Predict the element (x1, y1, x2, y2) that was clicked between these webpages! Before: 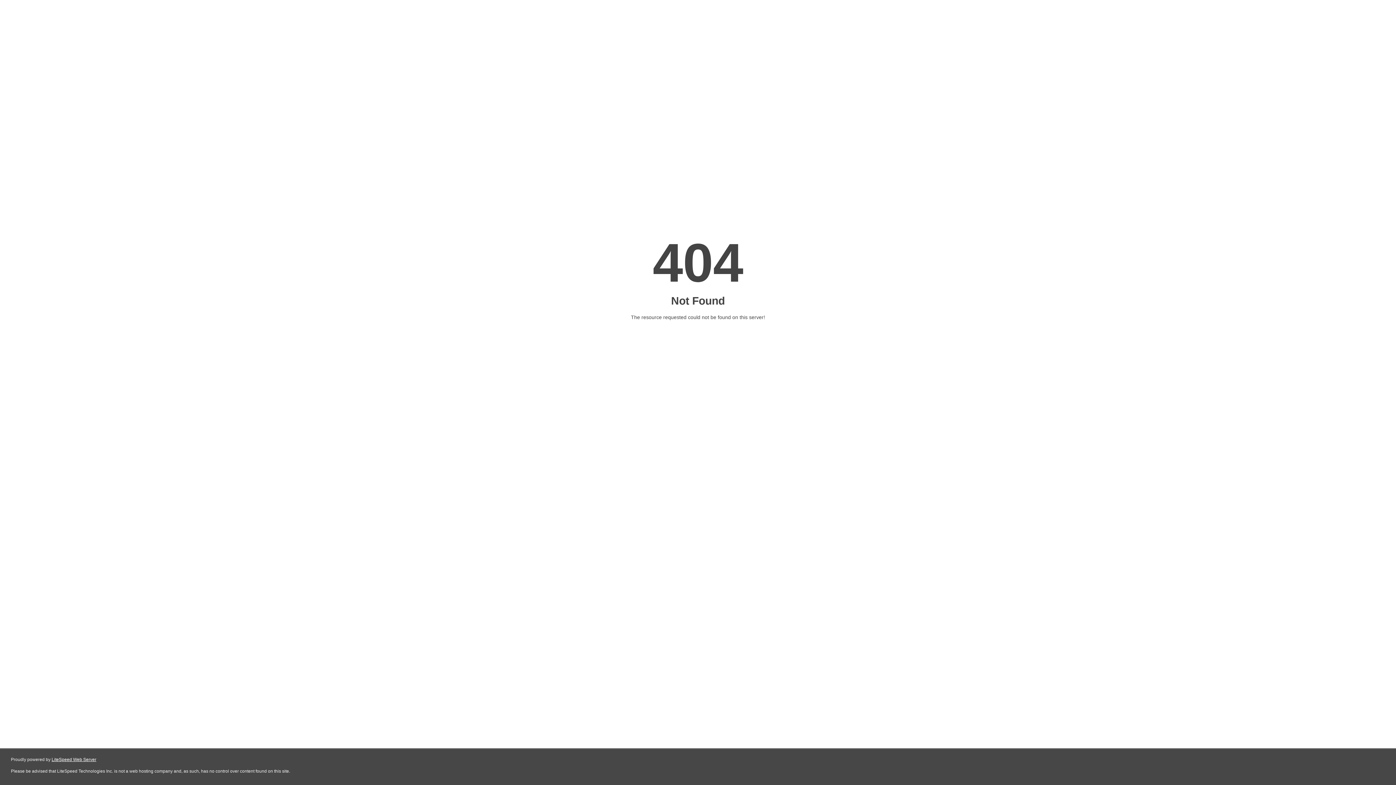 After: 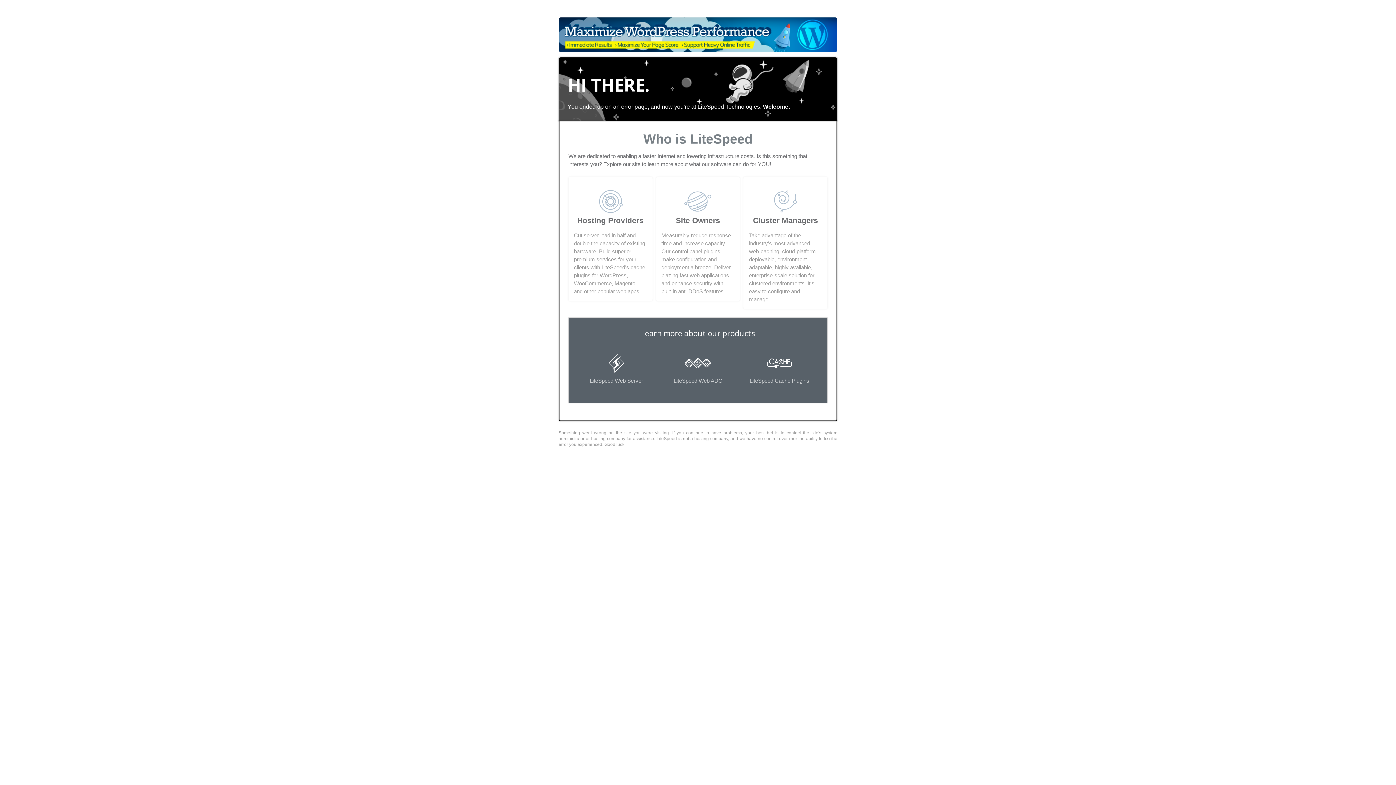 Action: bbox: (51, 757, 96, 762) label: LiteSpeed Web Server